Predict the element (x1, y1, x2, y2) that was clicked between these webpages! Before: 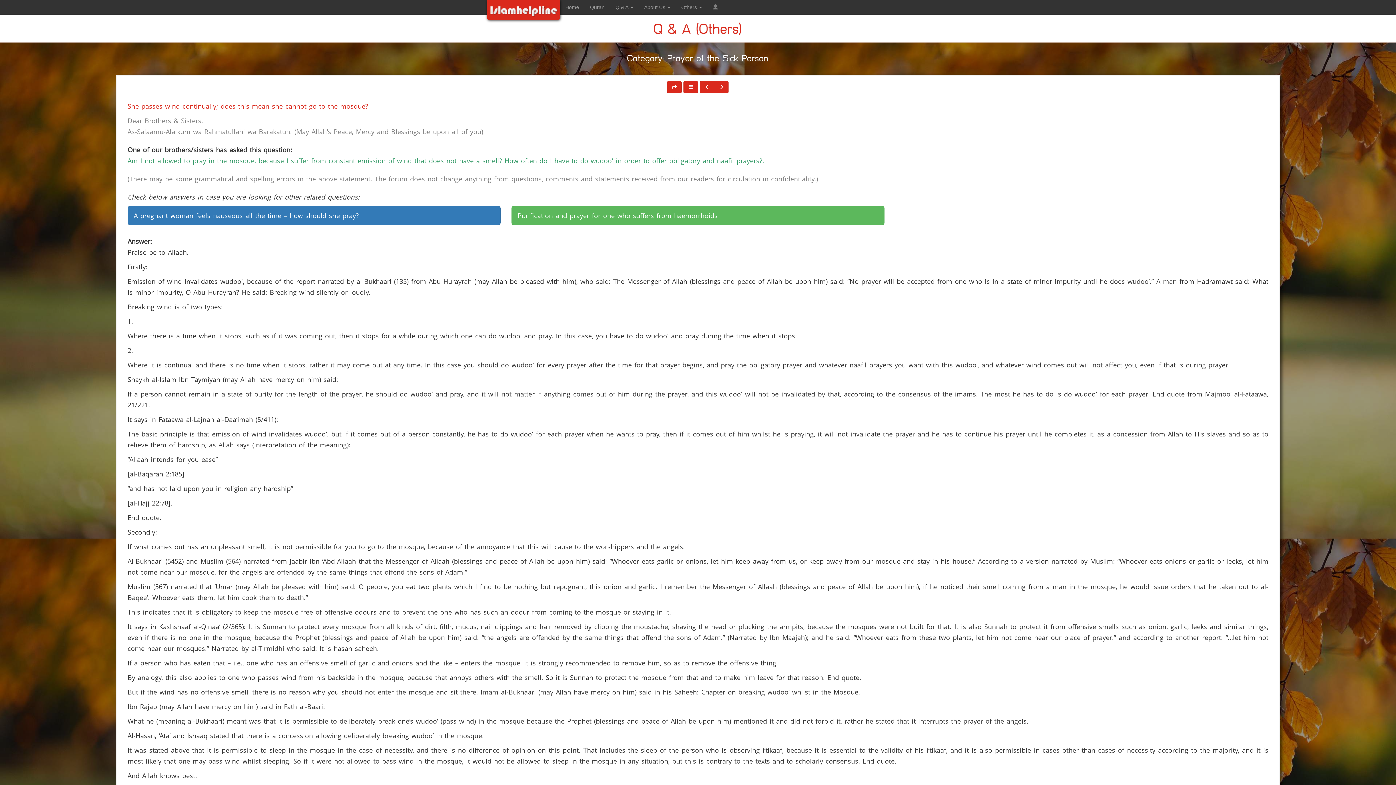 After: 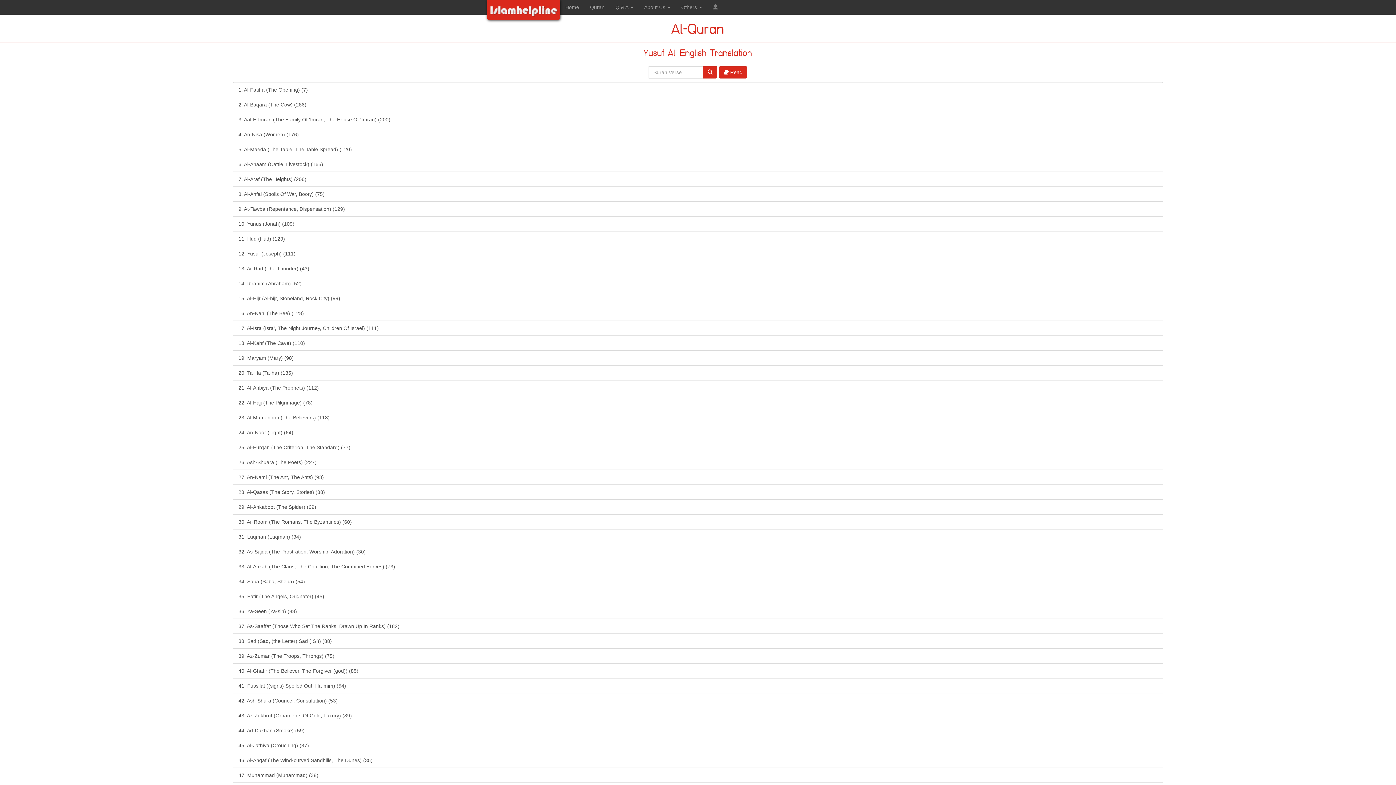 Action: bbox: (584, 0, 610, 14) label: Quran